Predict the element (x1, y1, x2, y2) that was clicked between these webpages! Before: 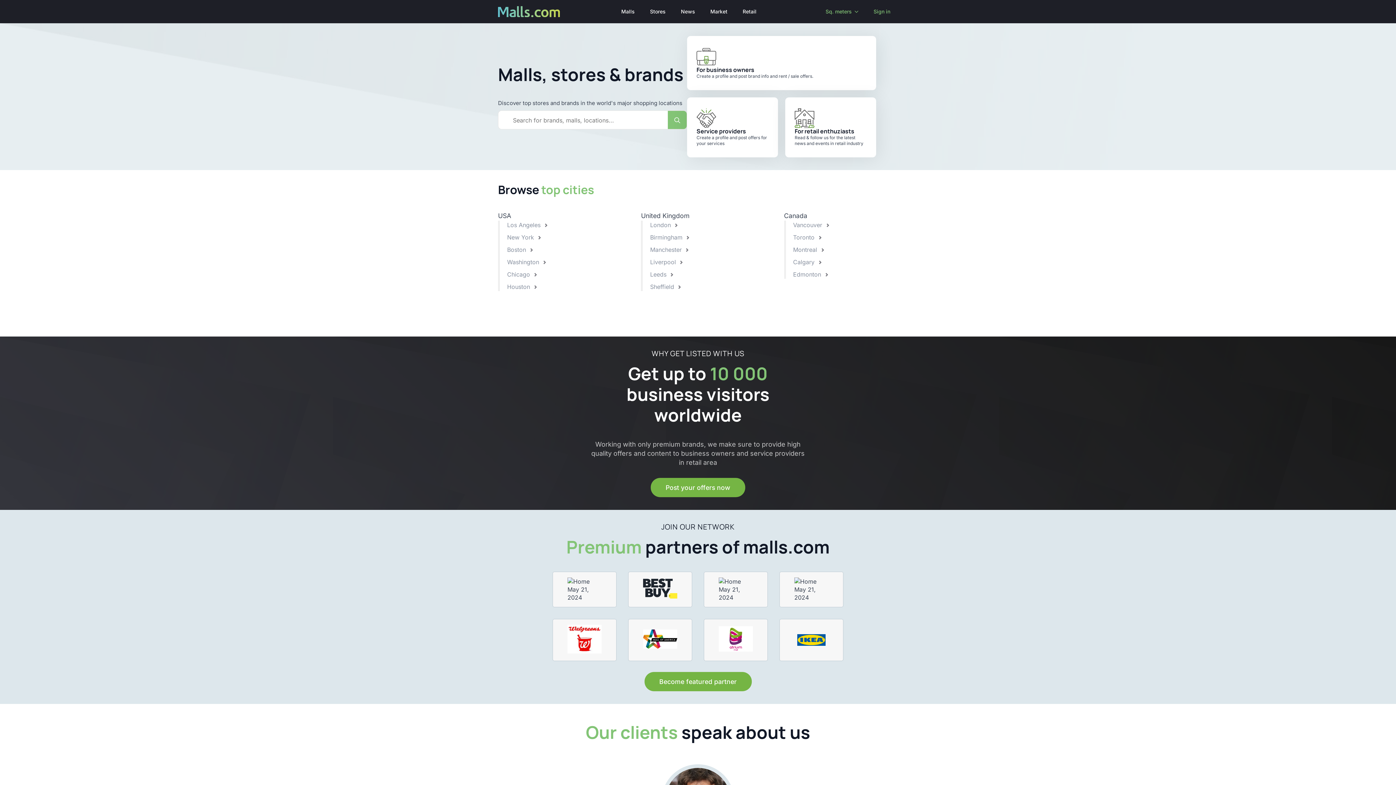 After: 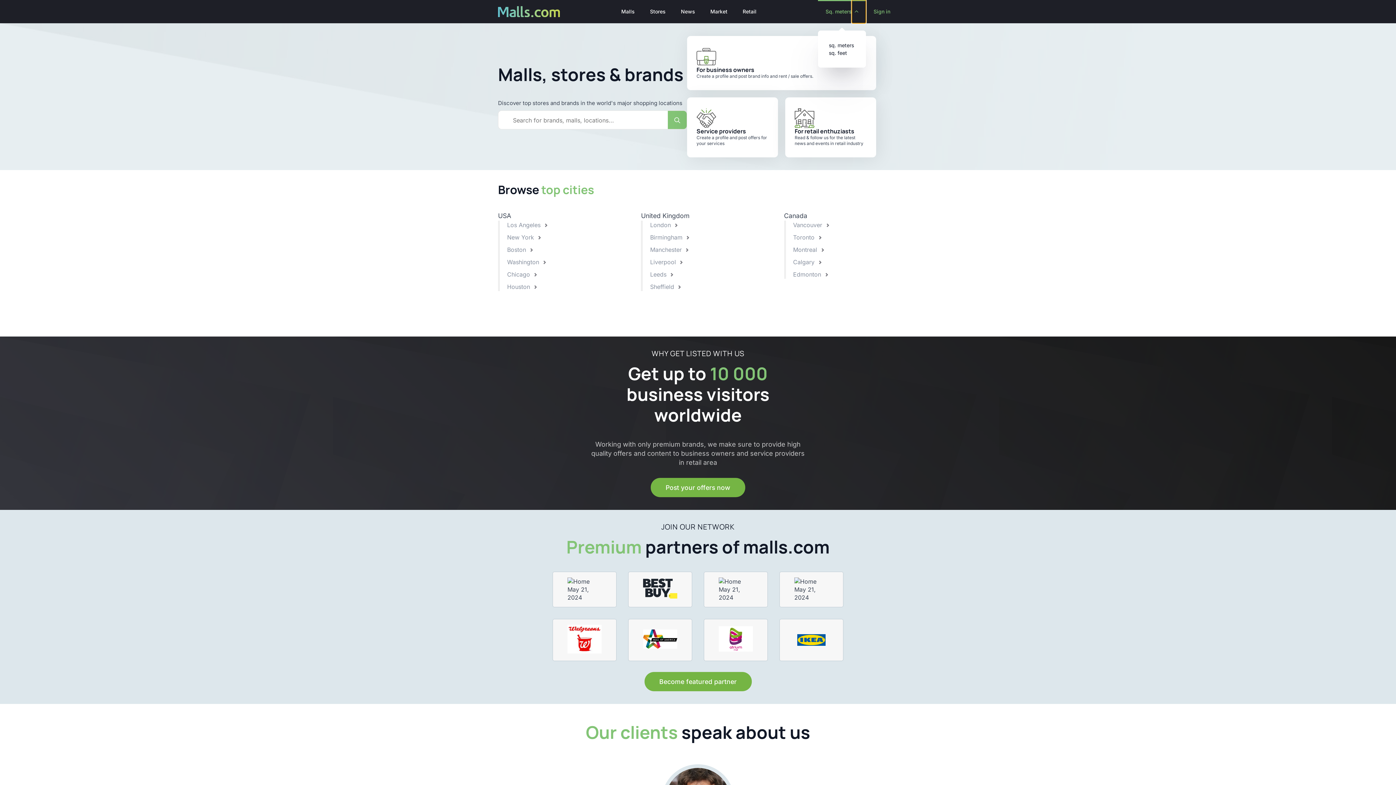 Action: bbox: (852, 0, 866, 23) label: Sq. meters Submenu